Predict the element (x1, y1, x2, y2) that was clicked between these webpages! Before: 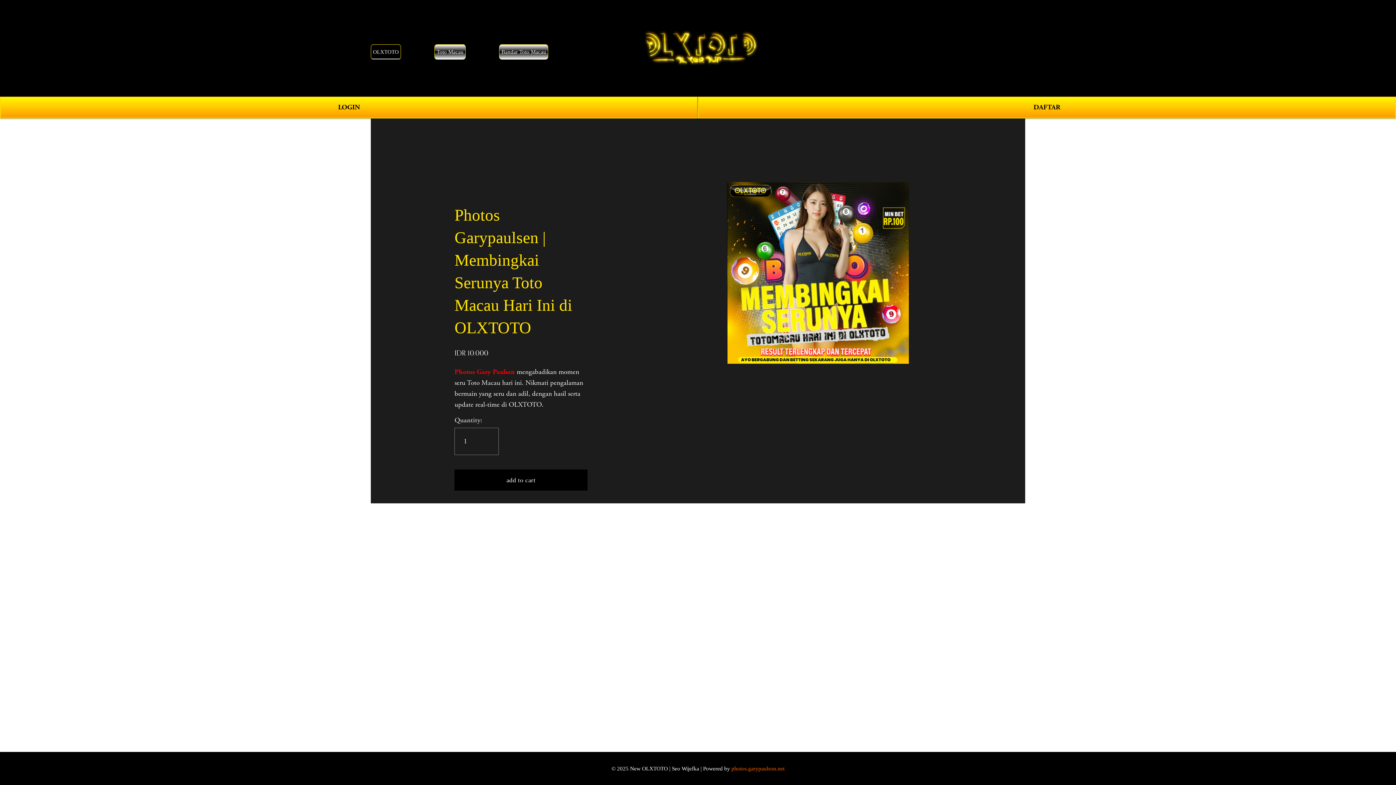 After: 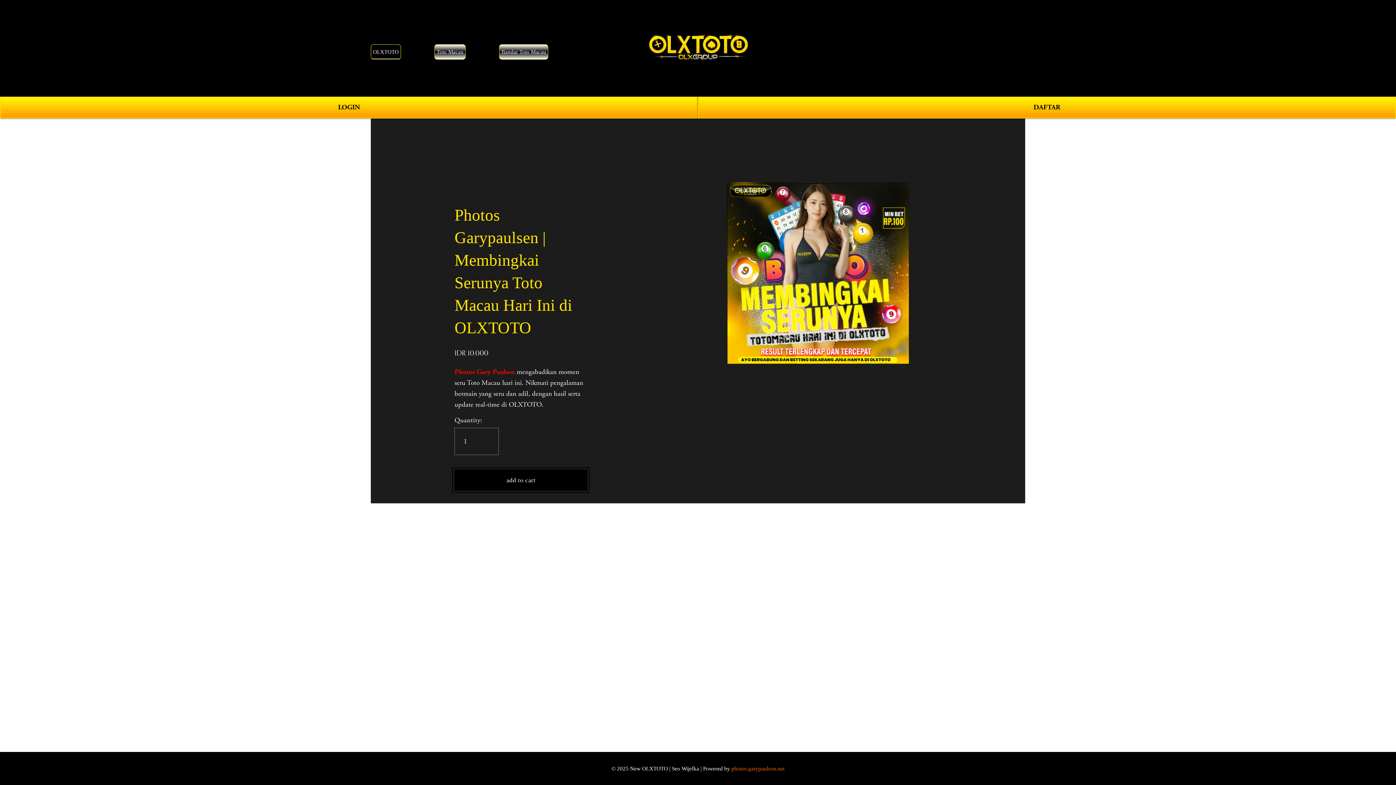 Action: label: add to cart bbox: (454, 469, 587, 490)